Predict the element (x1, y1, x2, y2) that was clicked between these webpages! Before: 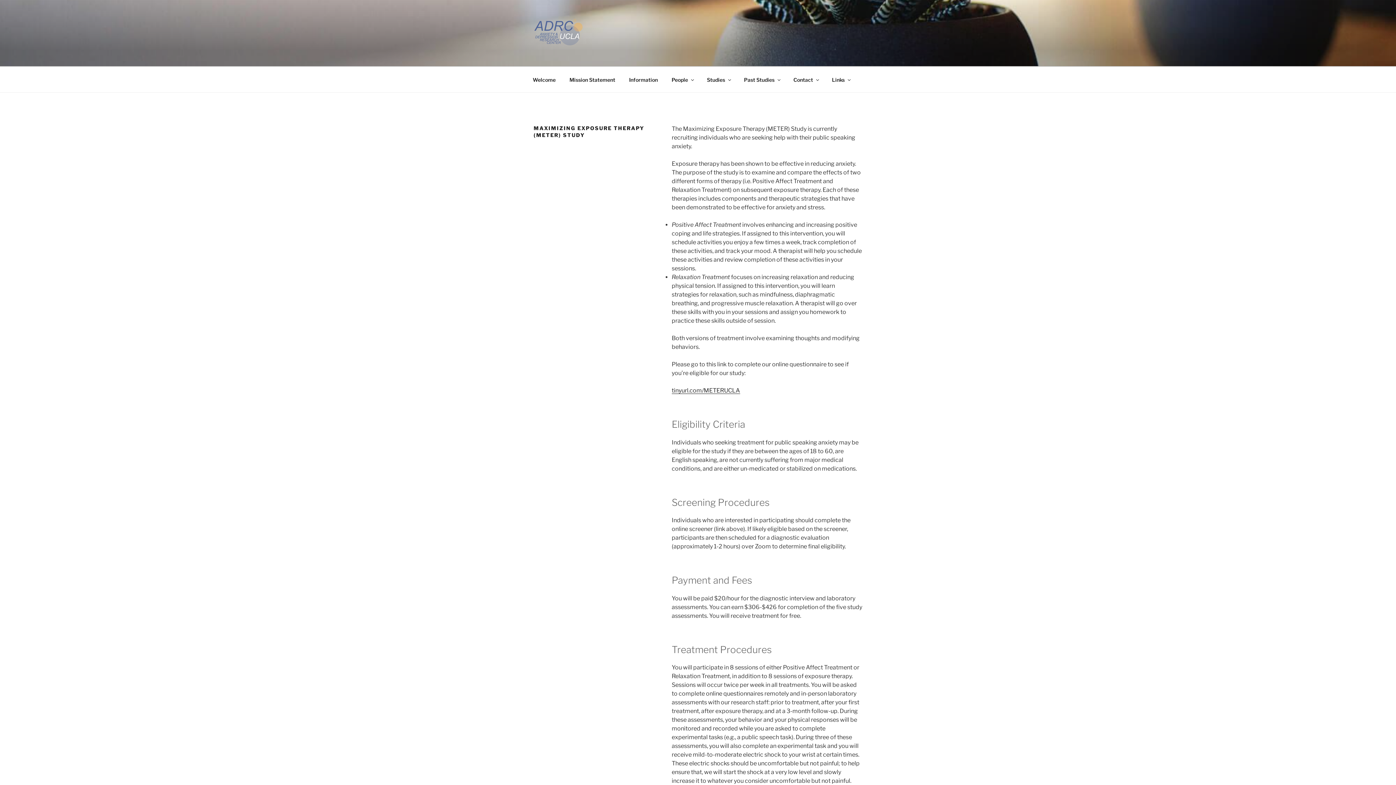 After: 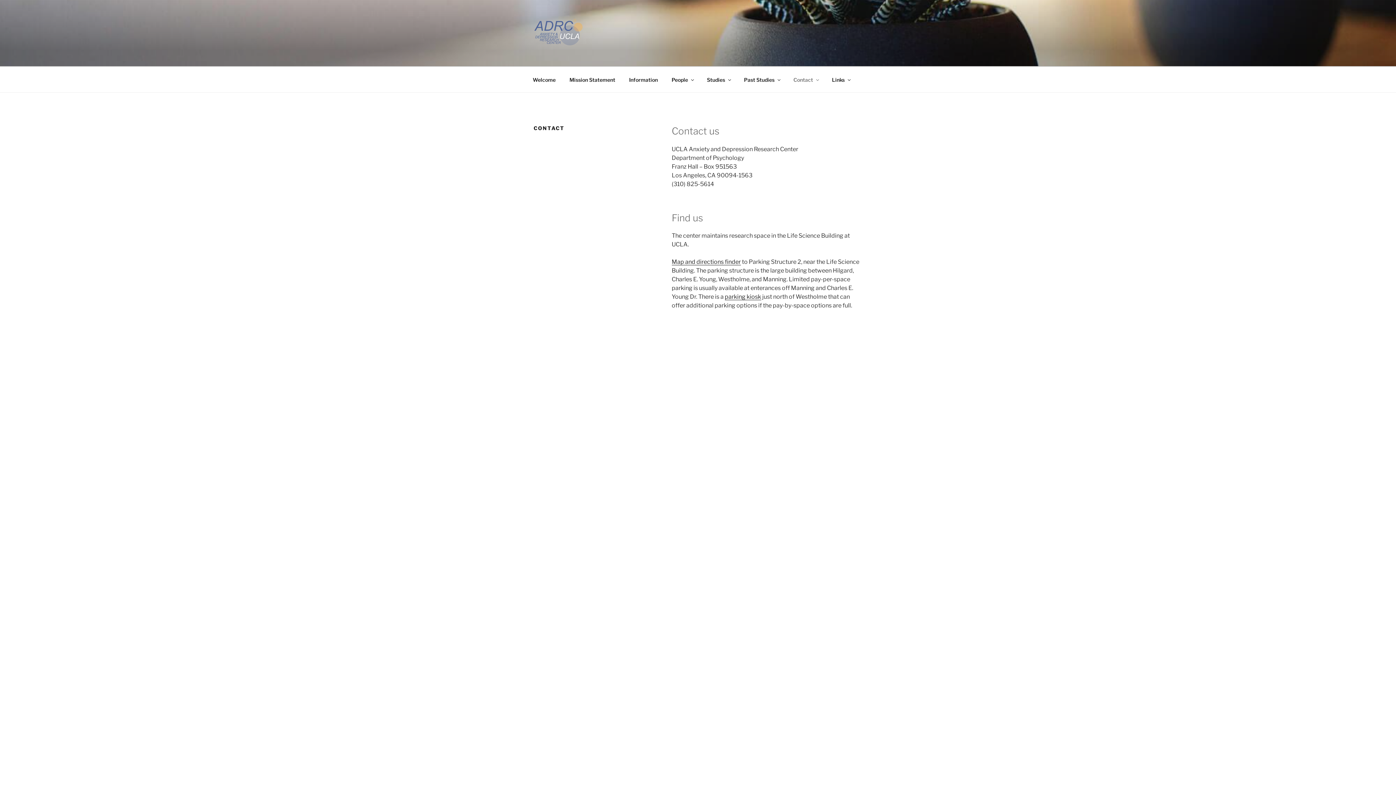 Action: label: Contact bbox: (787, 70, 824, 88)